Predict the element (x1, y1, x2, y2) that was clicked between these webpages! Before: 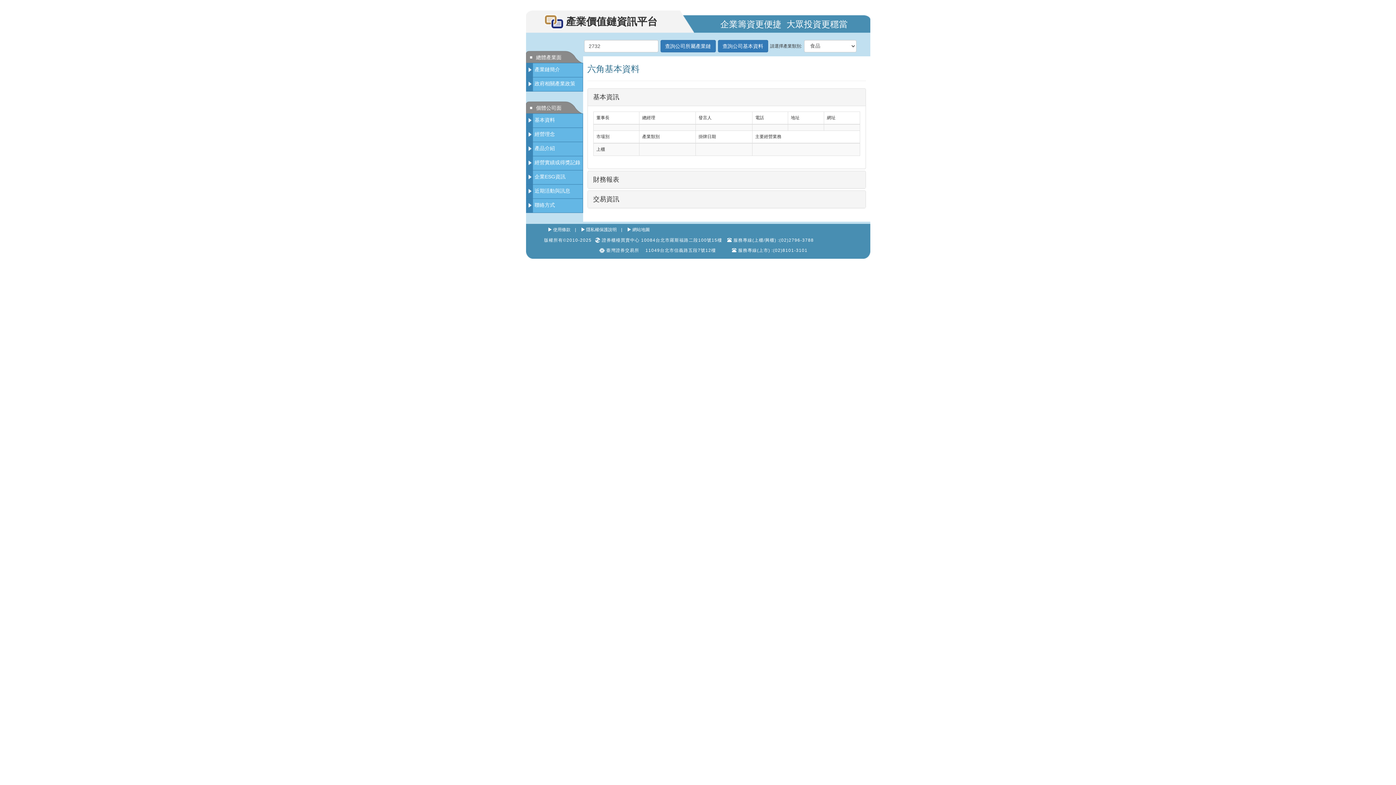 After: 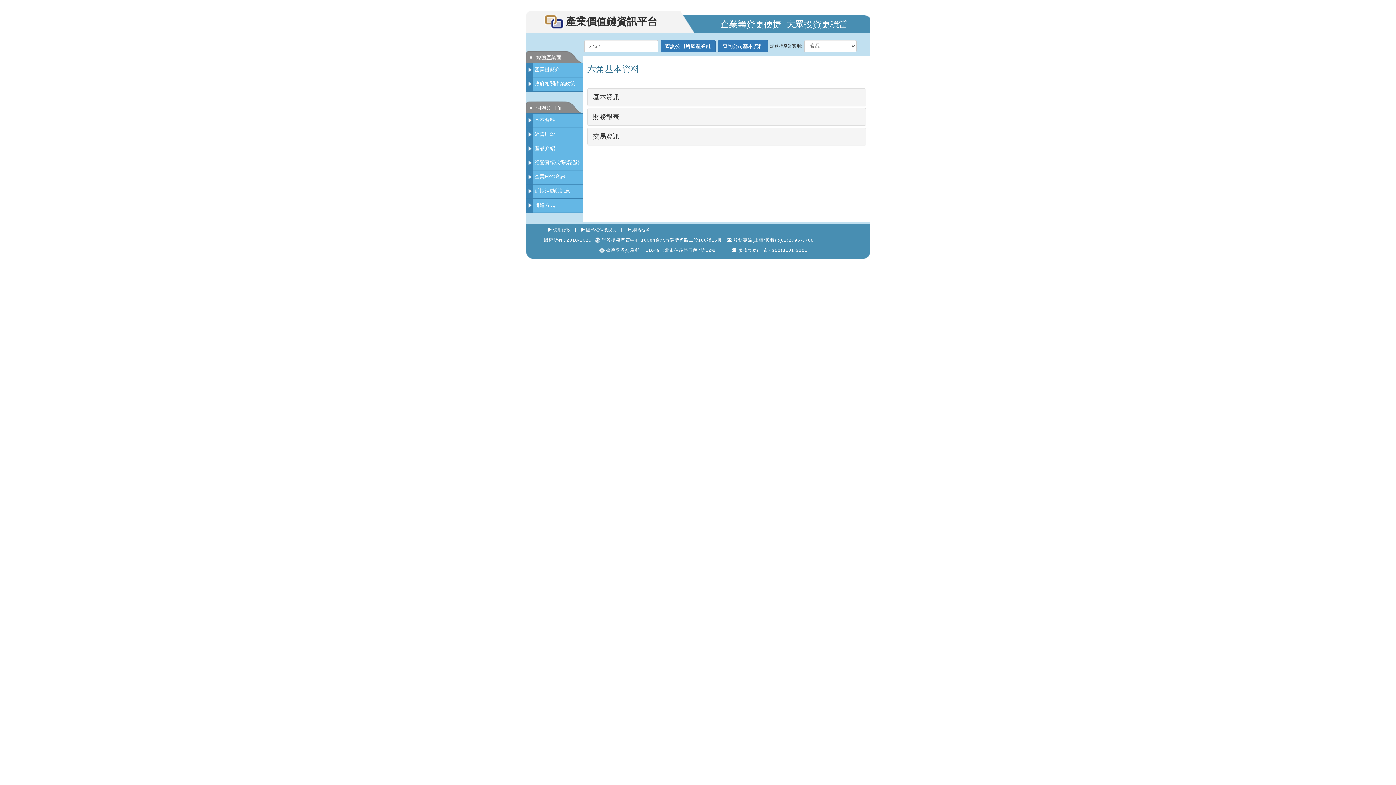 Action: bbox: (593, 93, 619, 100) label: 基本資訊